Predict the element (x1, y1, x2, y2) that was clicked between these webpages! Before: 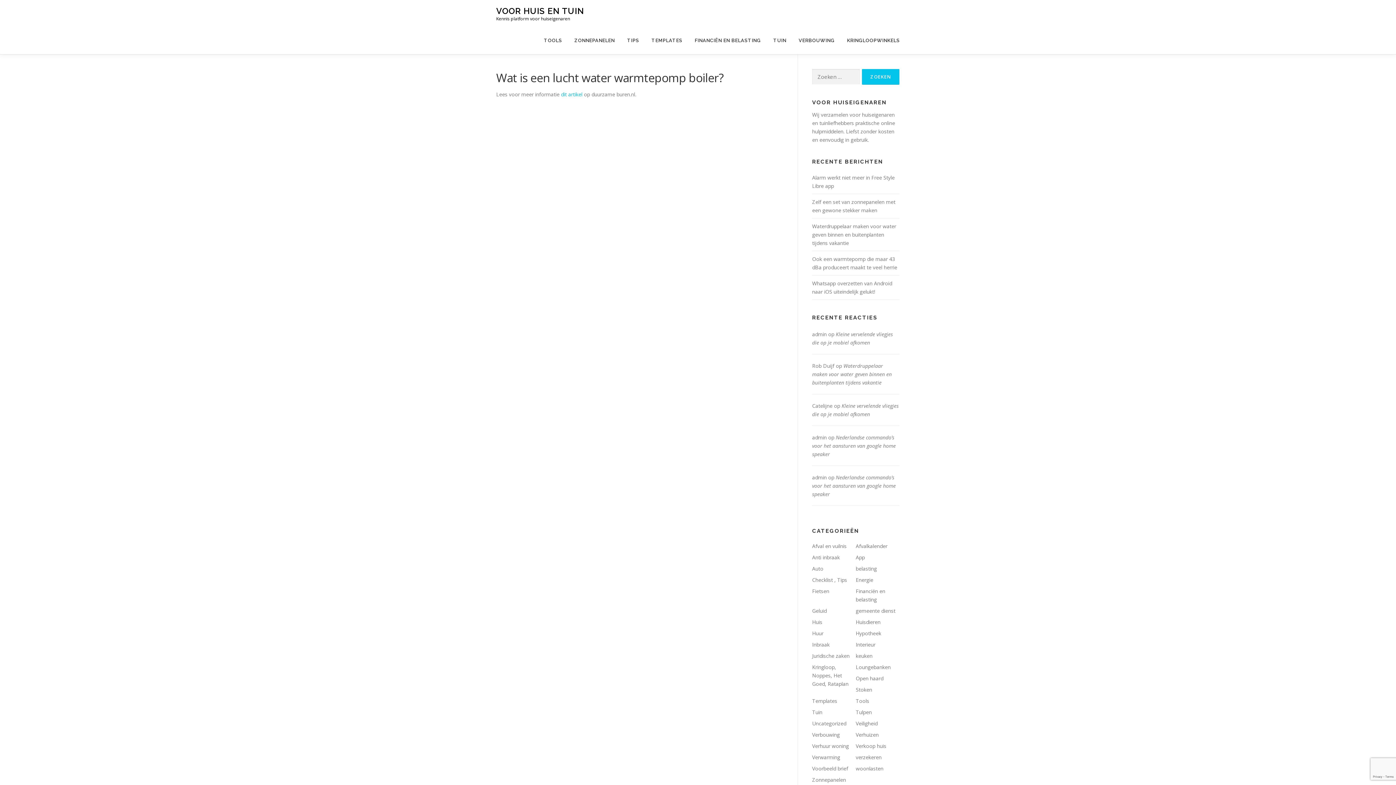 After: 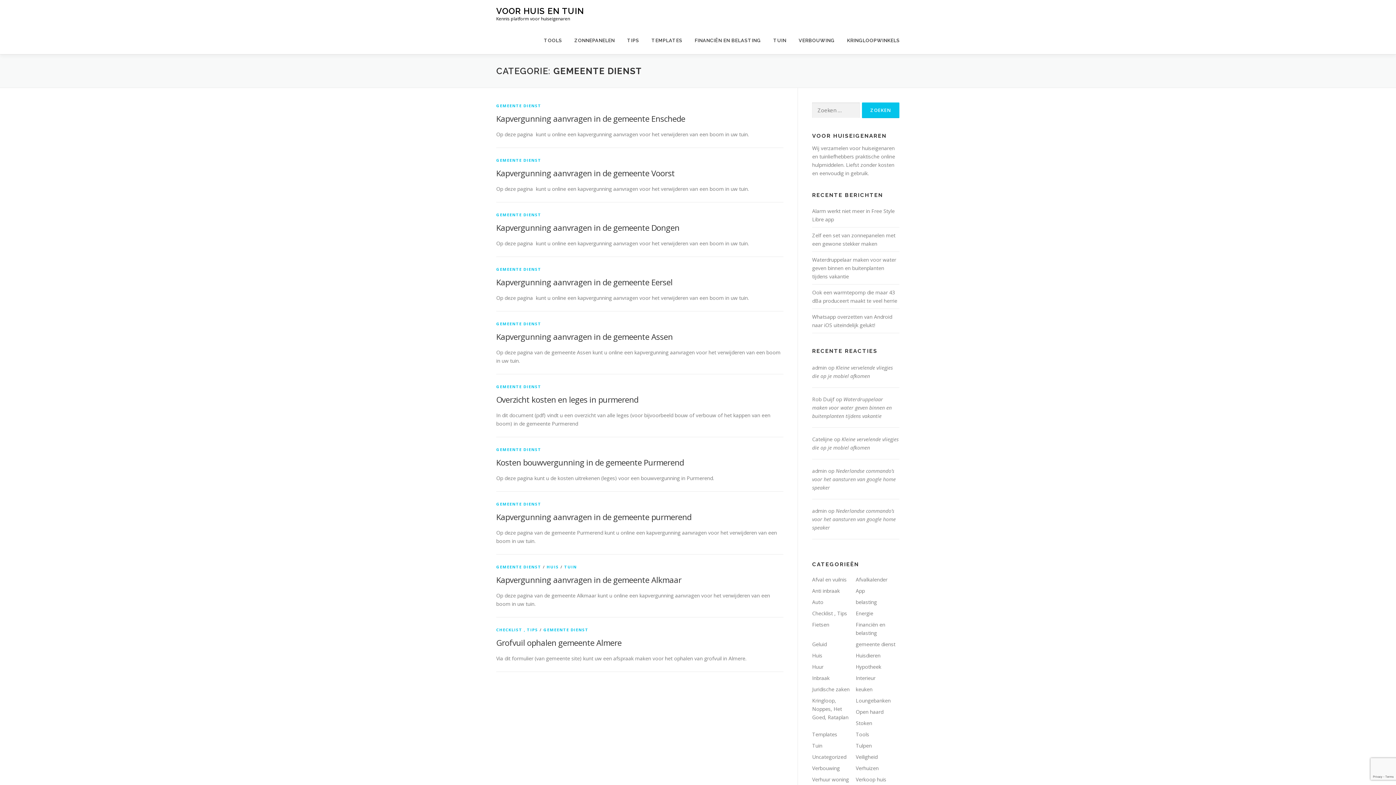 Action: bbox: (856, 607, 895, 614) label: gemeente dienst